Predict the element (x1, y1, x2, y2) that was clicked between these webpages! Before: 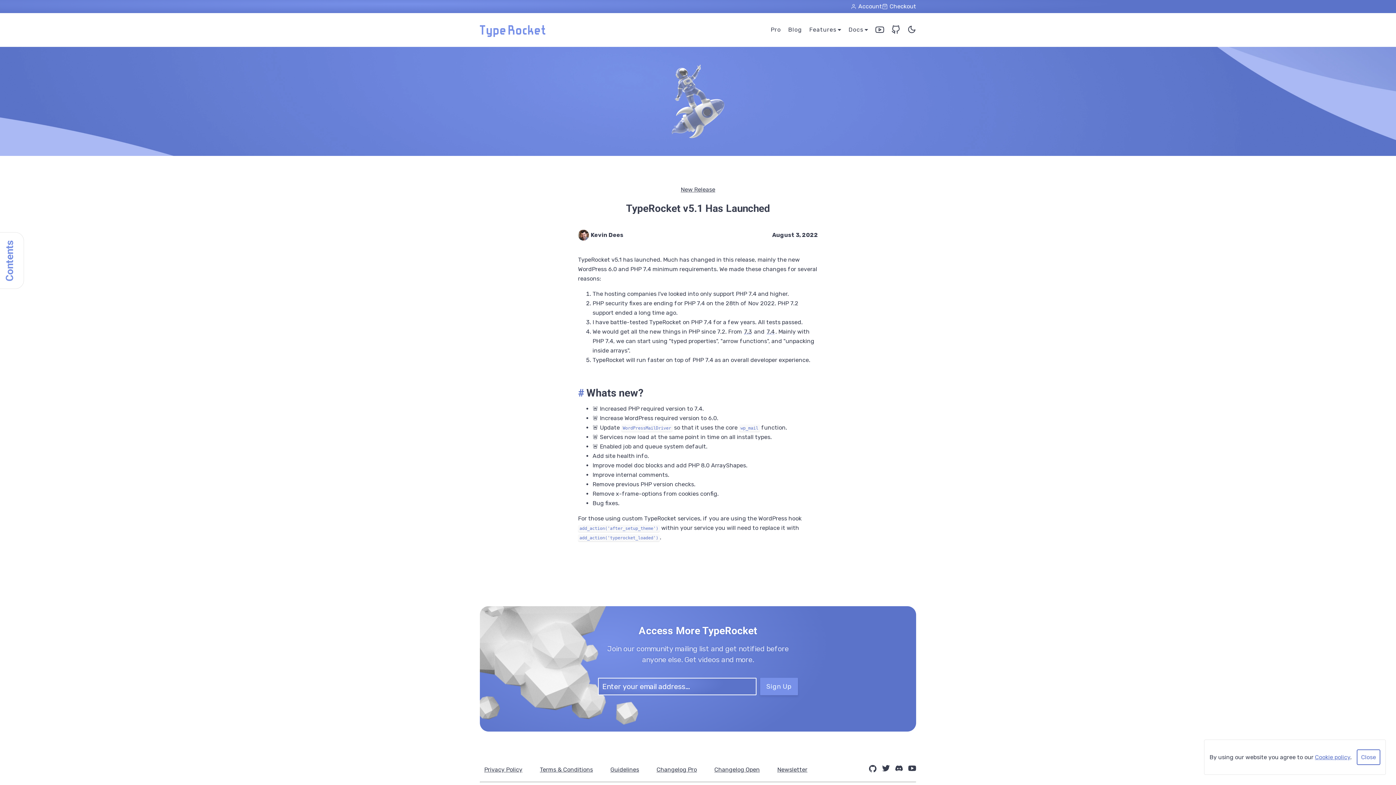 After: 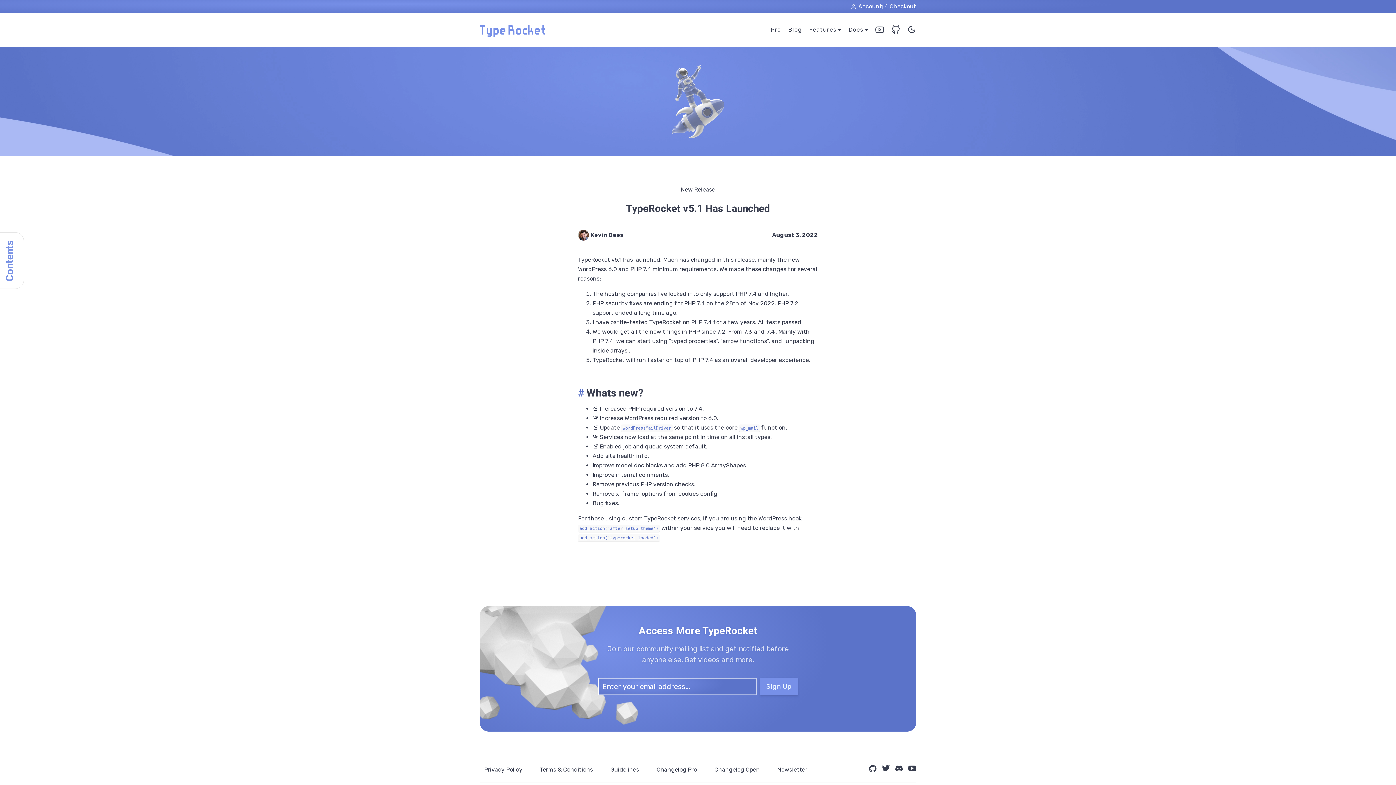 Action: label: Close bbox: (1357, 749, 1380, 765)